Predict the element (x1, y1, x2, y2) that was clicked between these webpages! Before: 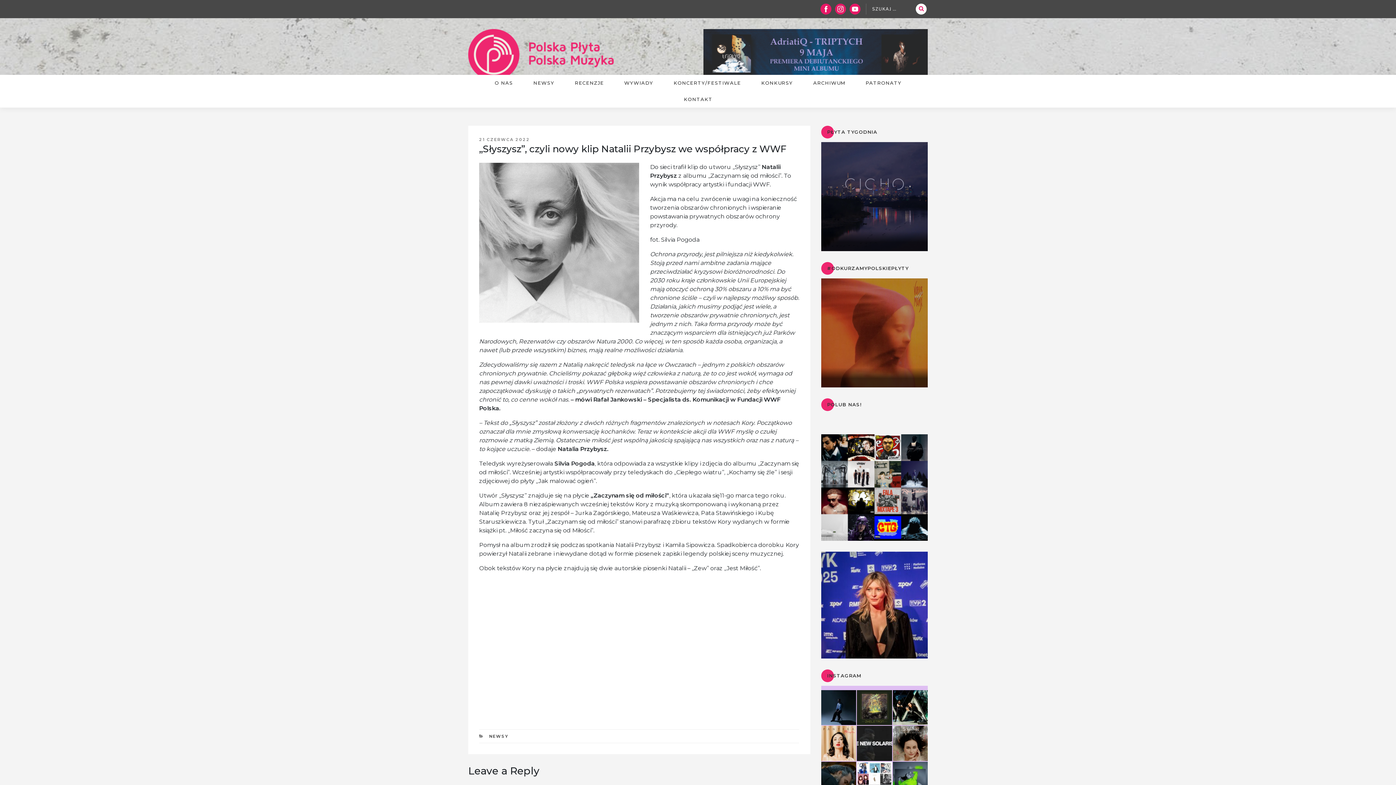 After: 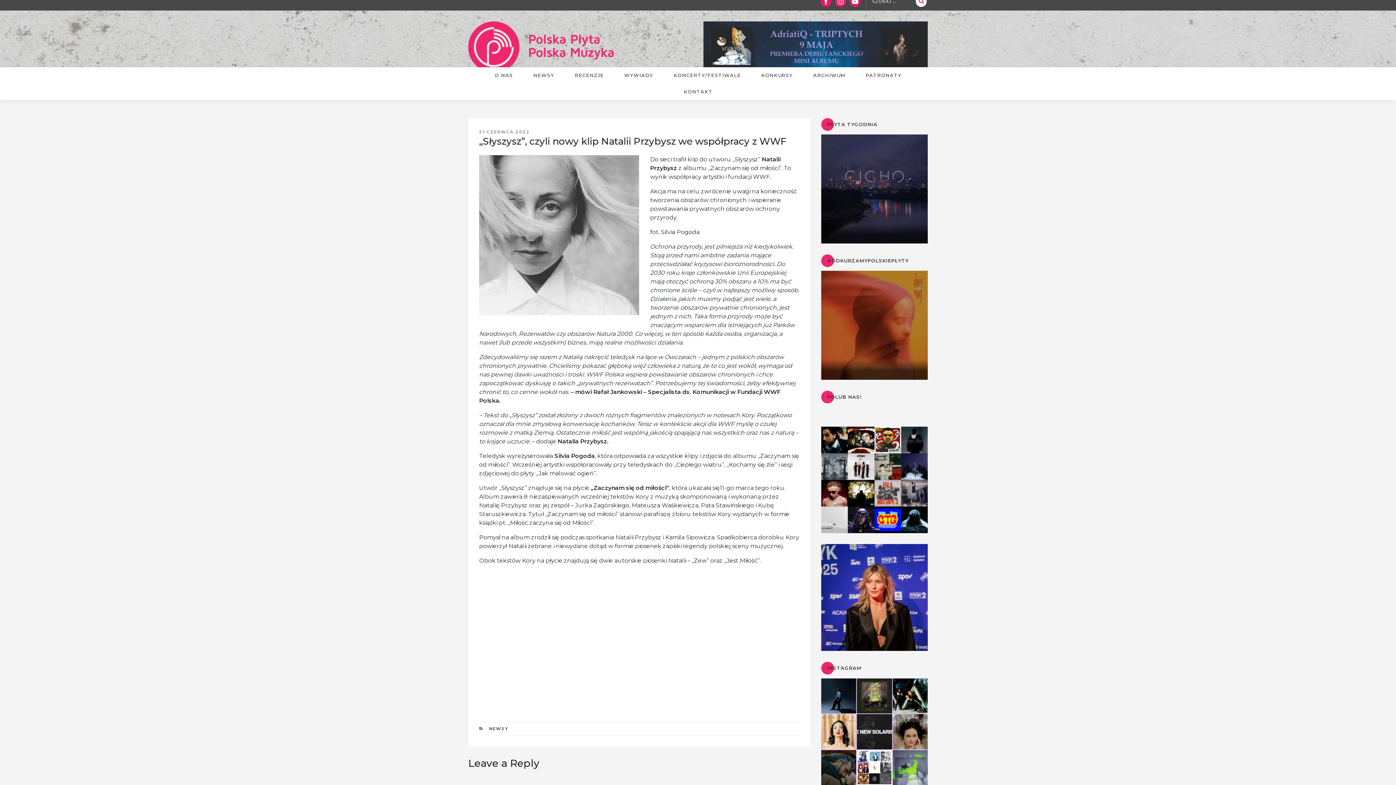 Action: bbox: (892, 762, 928, 797) label: „Razem wiecznie” to drugi singiel Jagody Szyd